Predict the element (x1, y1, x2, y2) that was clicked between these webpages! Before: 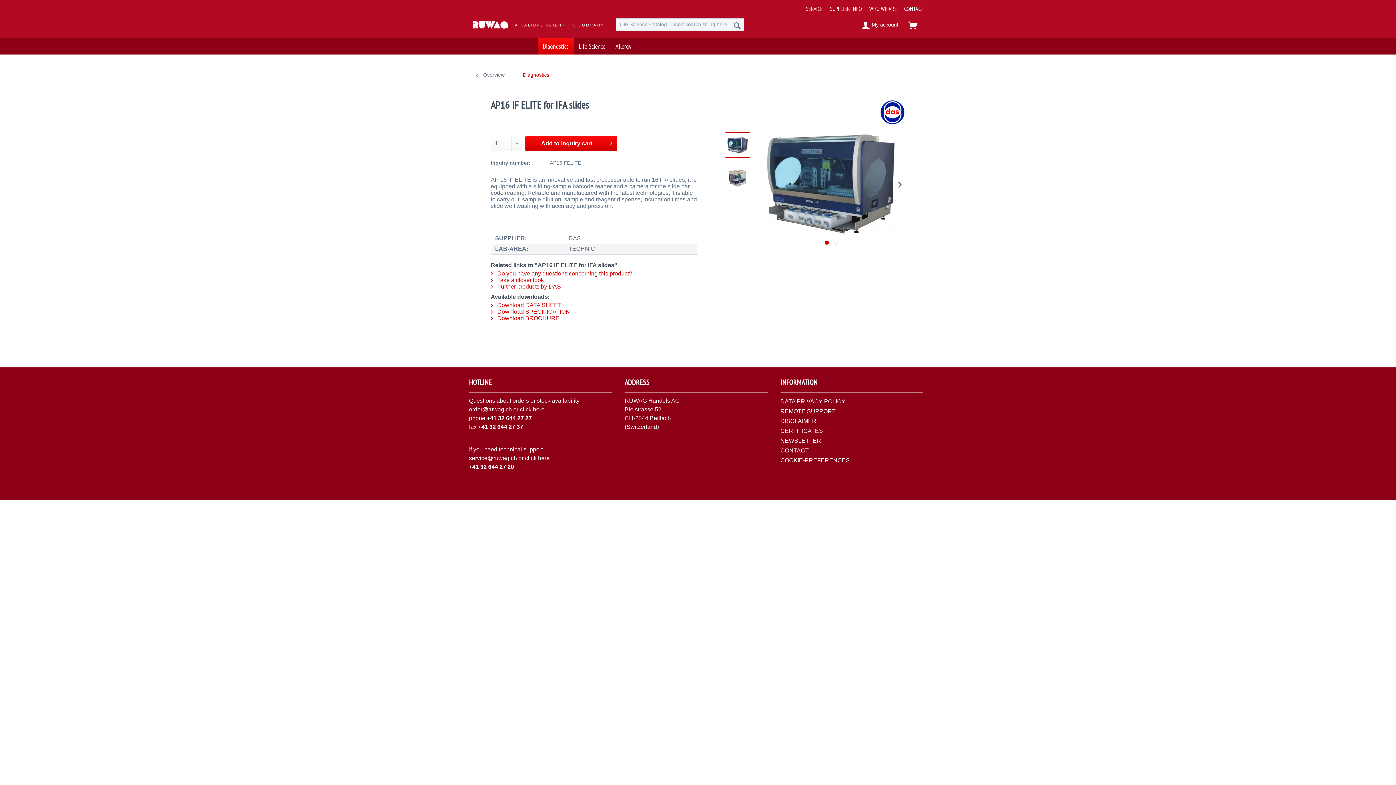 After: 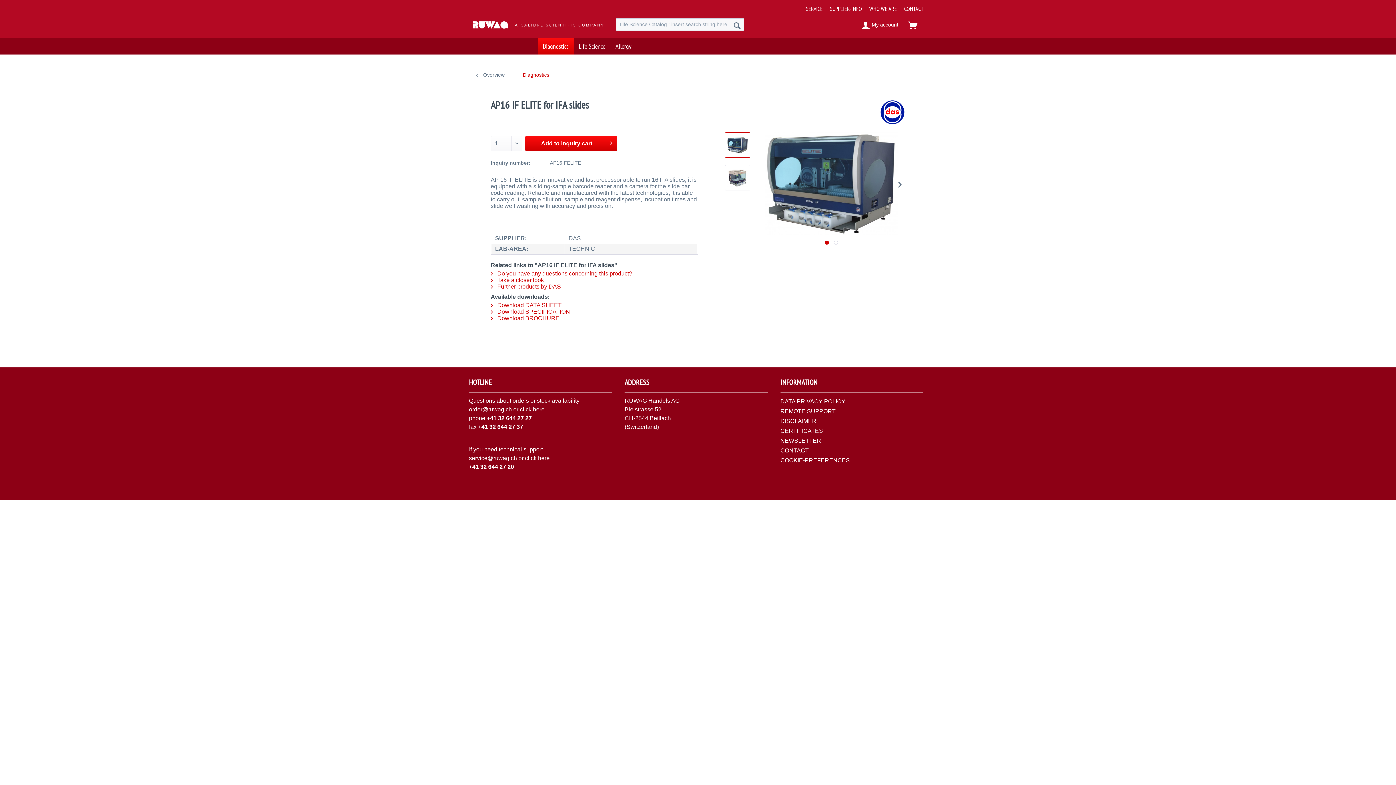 Action: bbox: (825, 240, 829, 244) label:  